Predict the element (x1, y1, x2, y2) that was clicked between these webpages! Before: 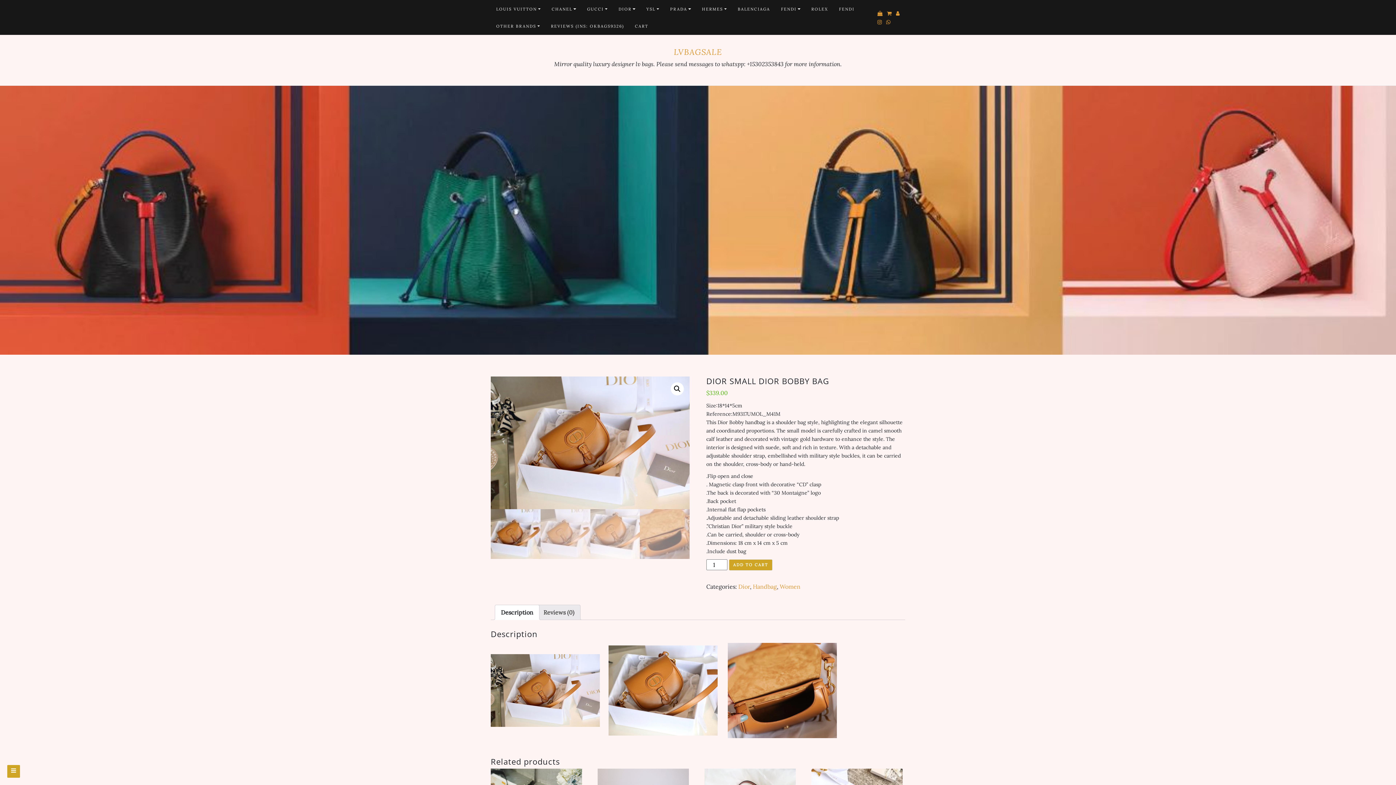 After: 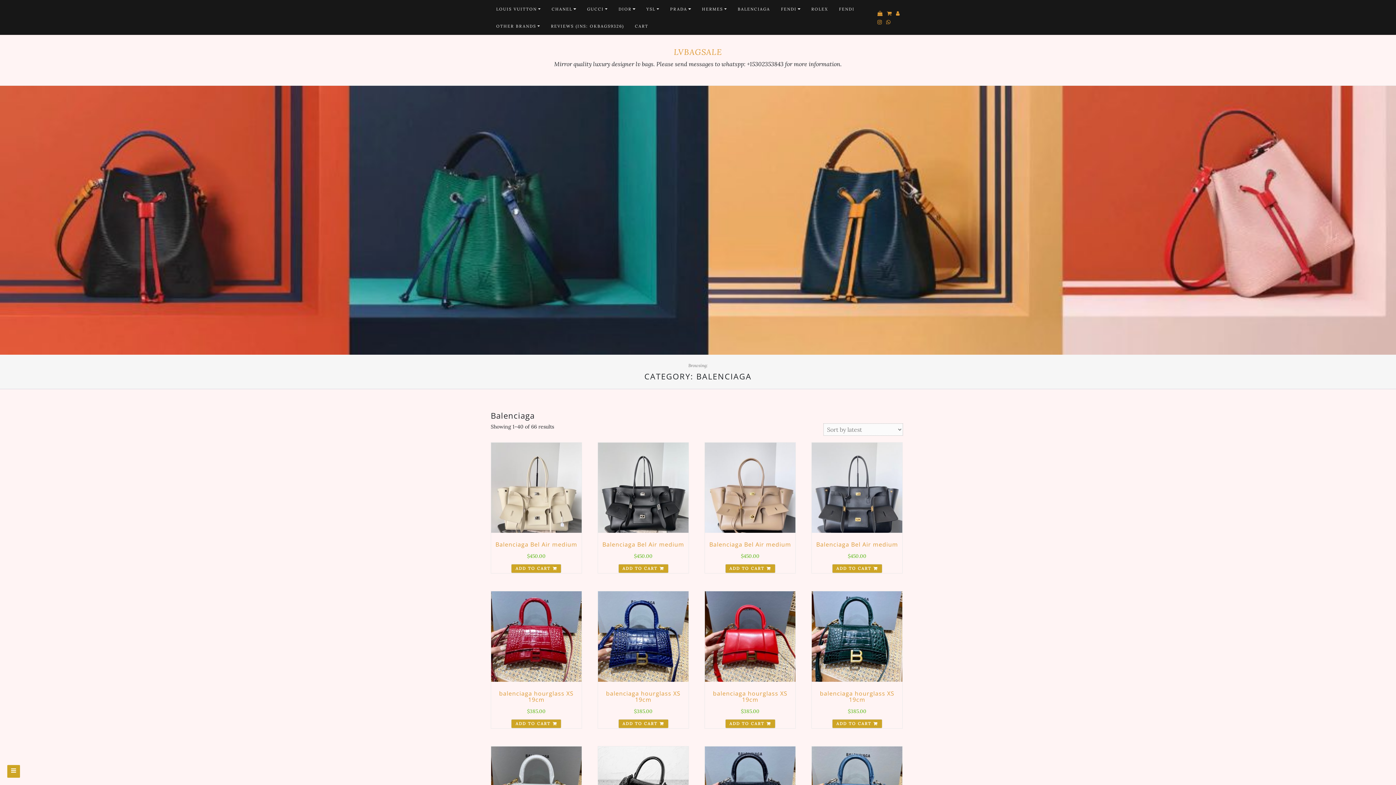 Action: bbox: (732, 0, 775, 17) label: BALENCIAGA